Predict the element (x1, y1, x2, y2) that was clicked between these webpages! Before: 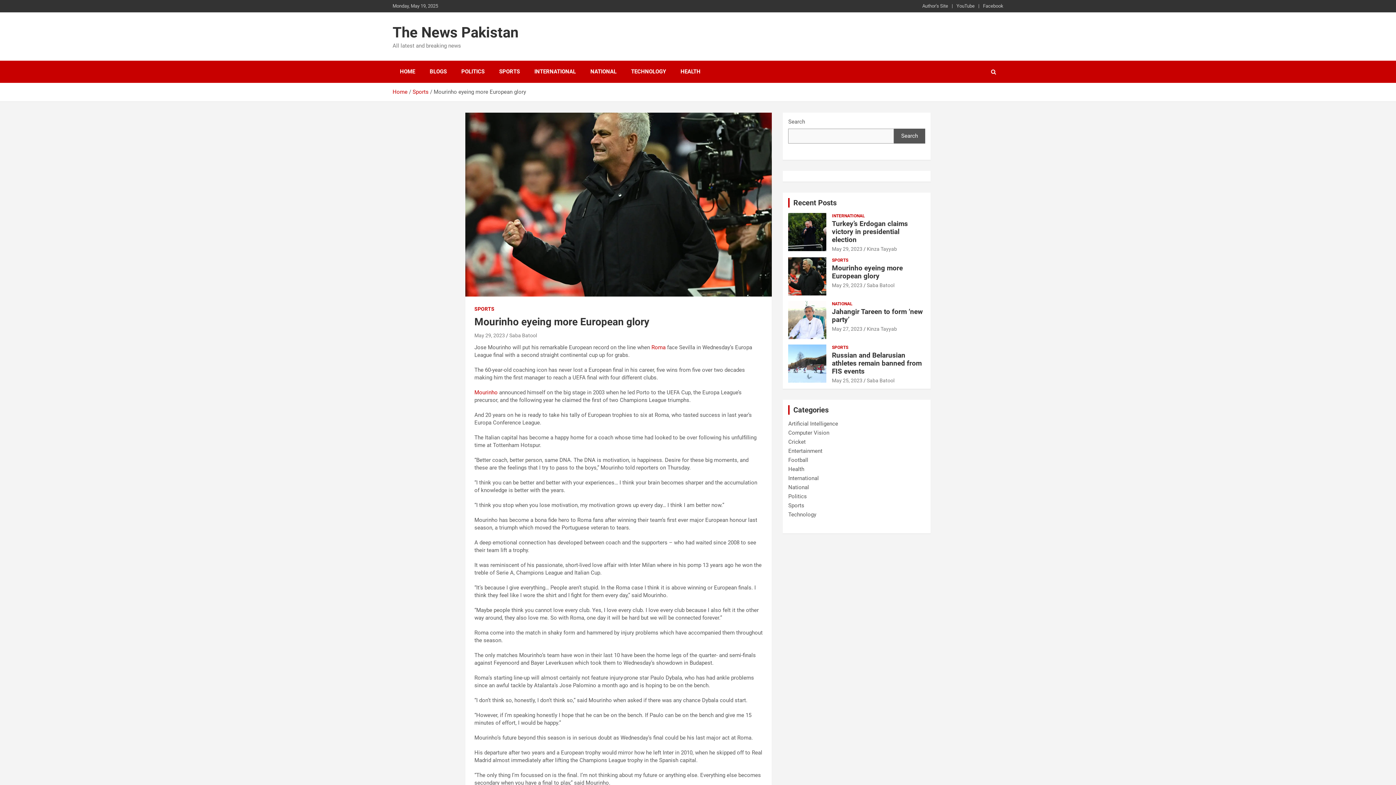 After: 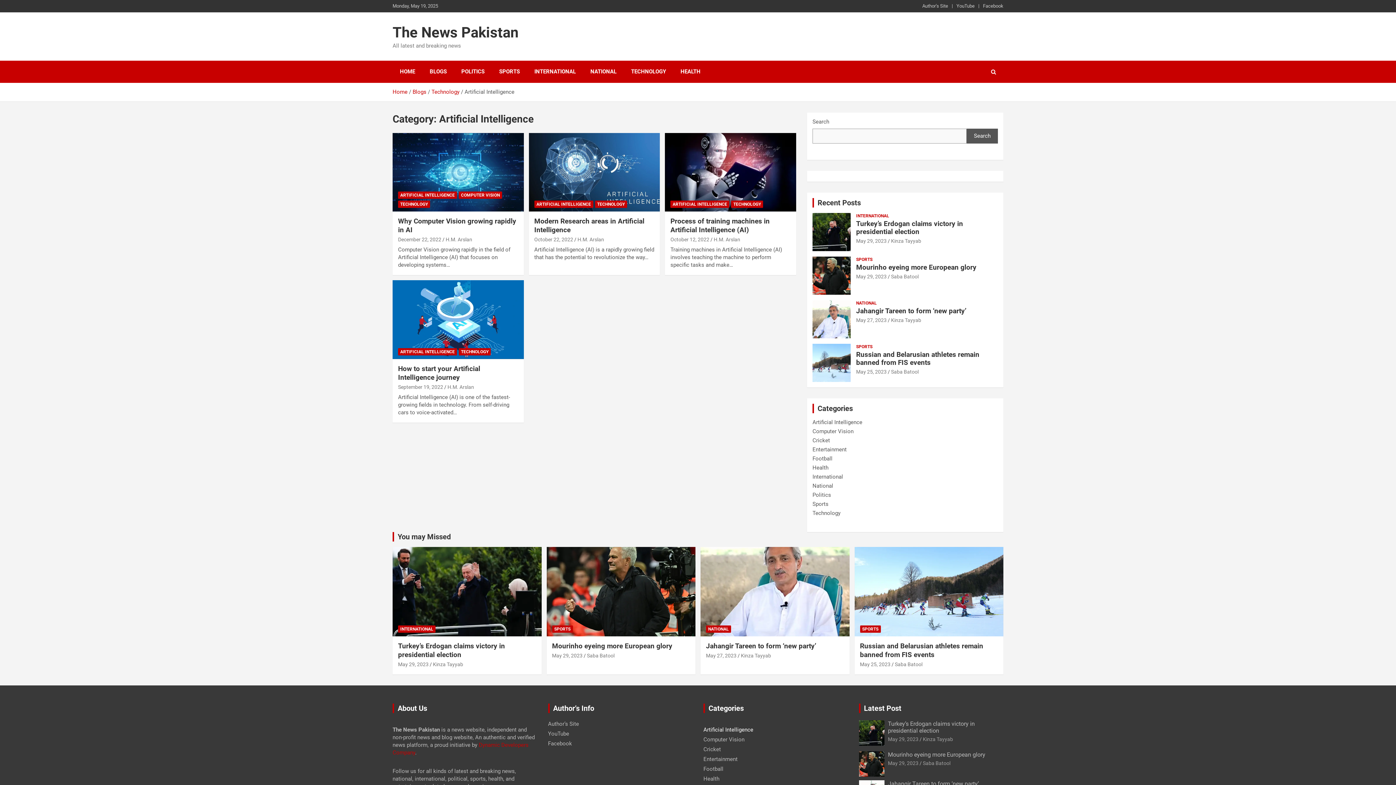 Action: bbox: (788, 420, 838, 427) label: Artificial Intelligence